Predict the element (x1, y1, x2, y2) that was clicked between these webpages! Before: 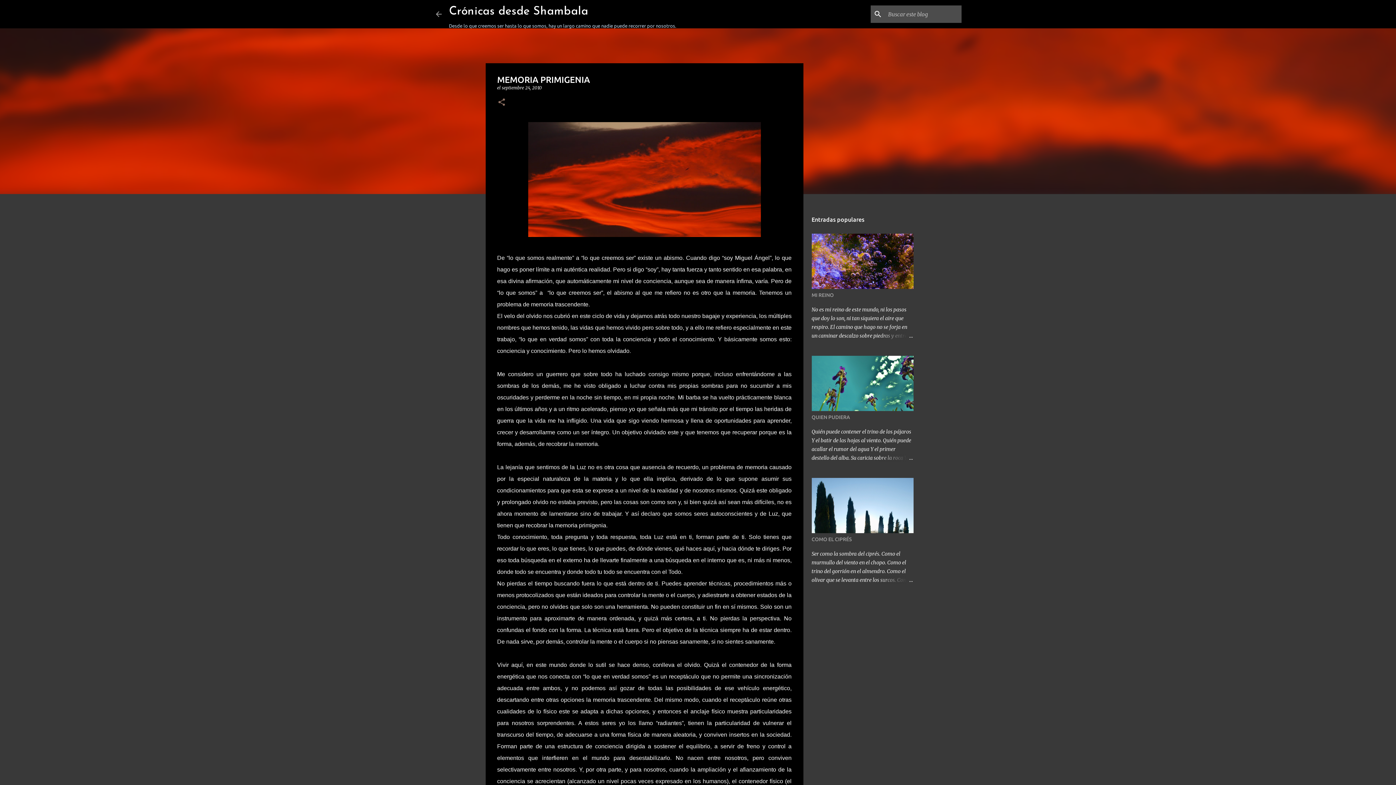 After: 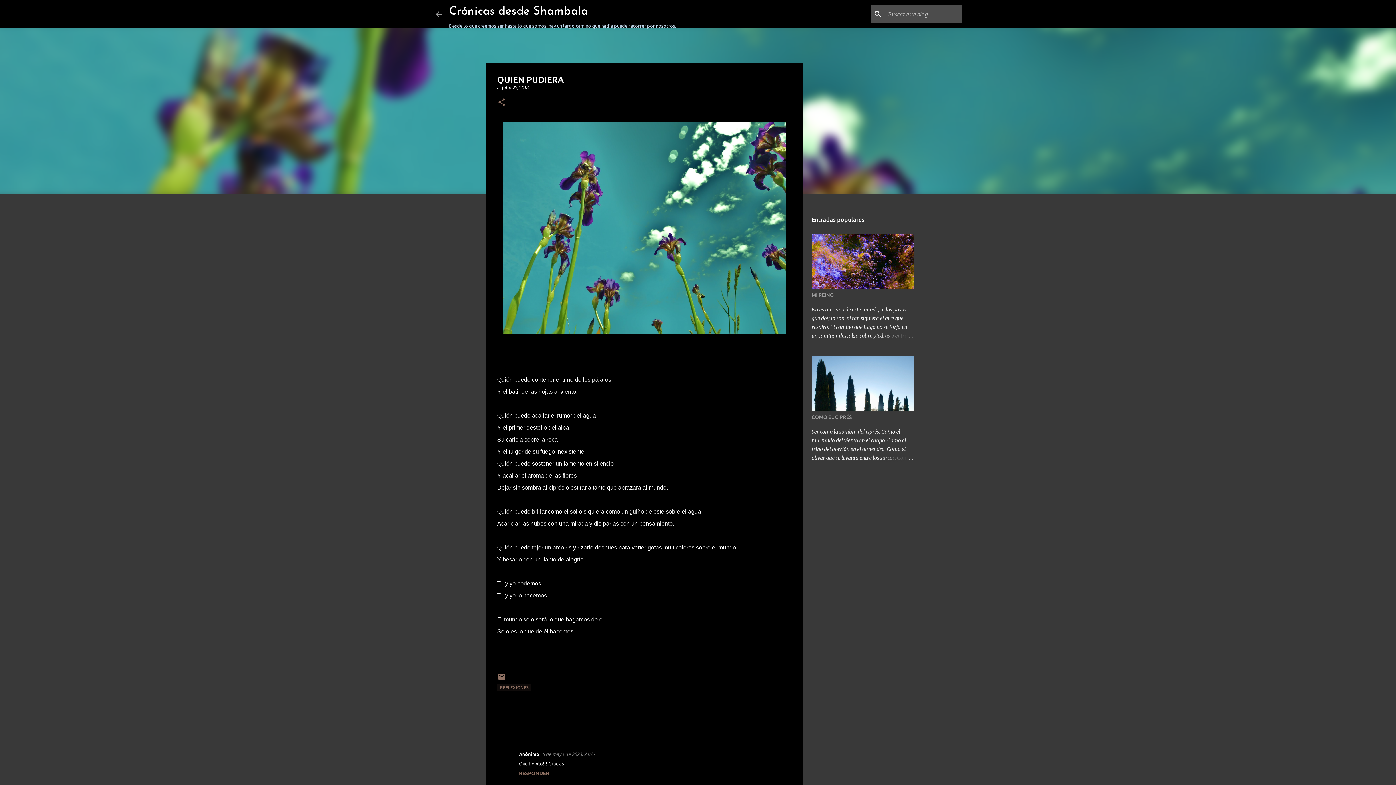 Action: bbox: (878, 453, 913, 462)